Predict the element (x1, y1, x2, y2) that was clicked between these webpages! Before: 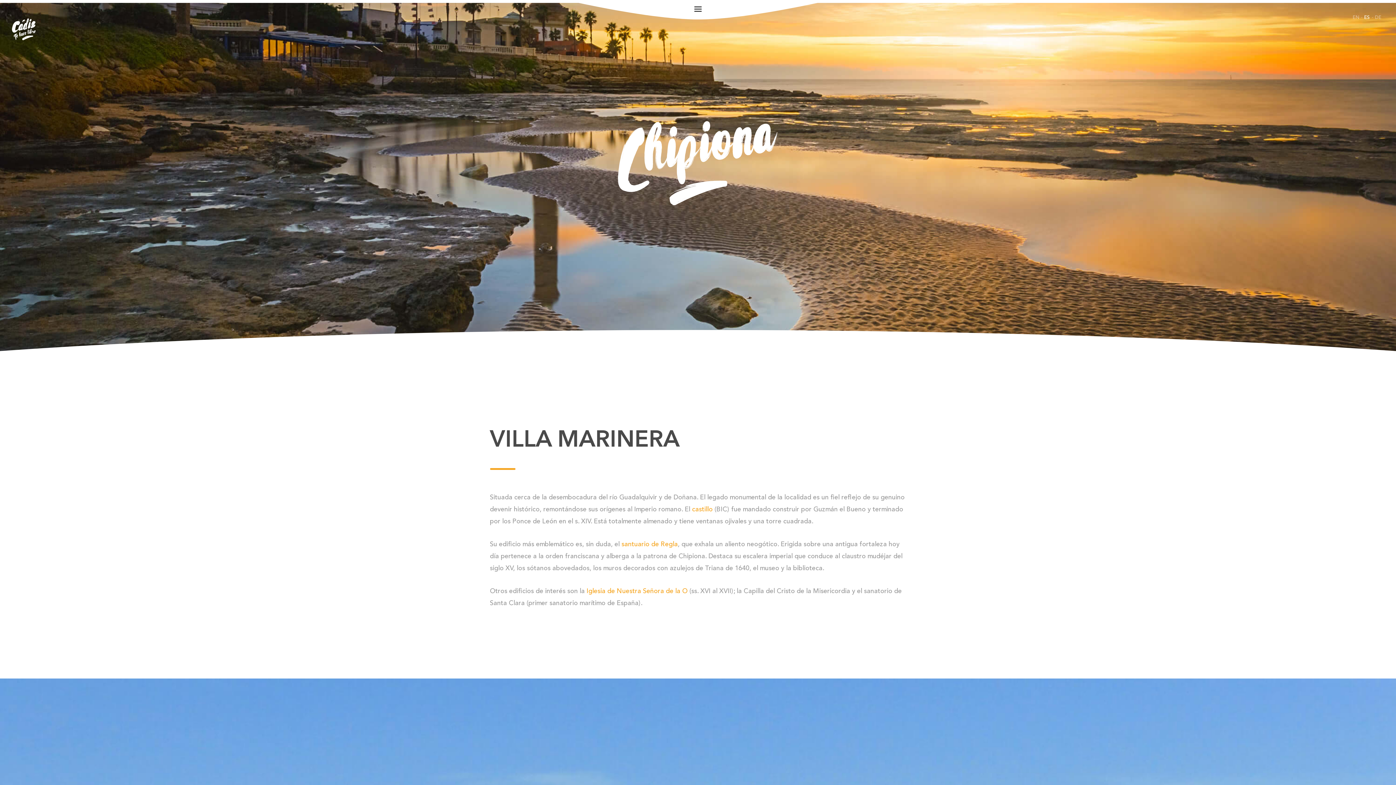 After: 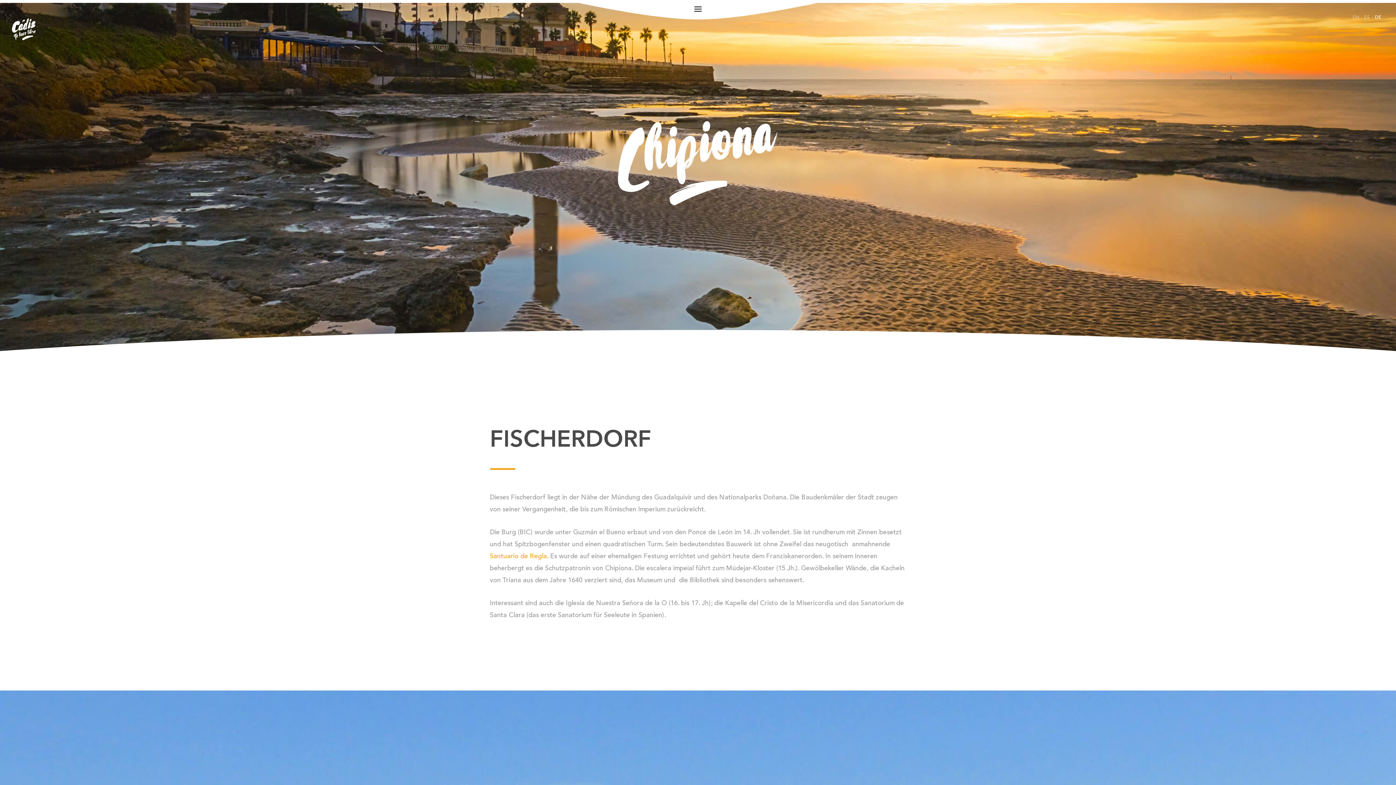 Action: label: DE bbox: (1375, 14, 1381, 21)